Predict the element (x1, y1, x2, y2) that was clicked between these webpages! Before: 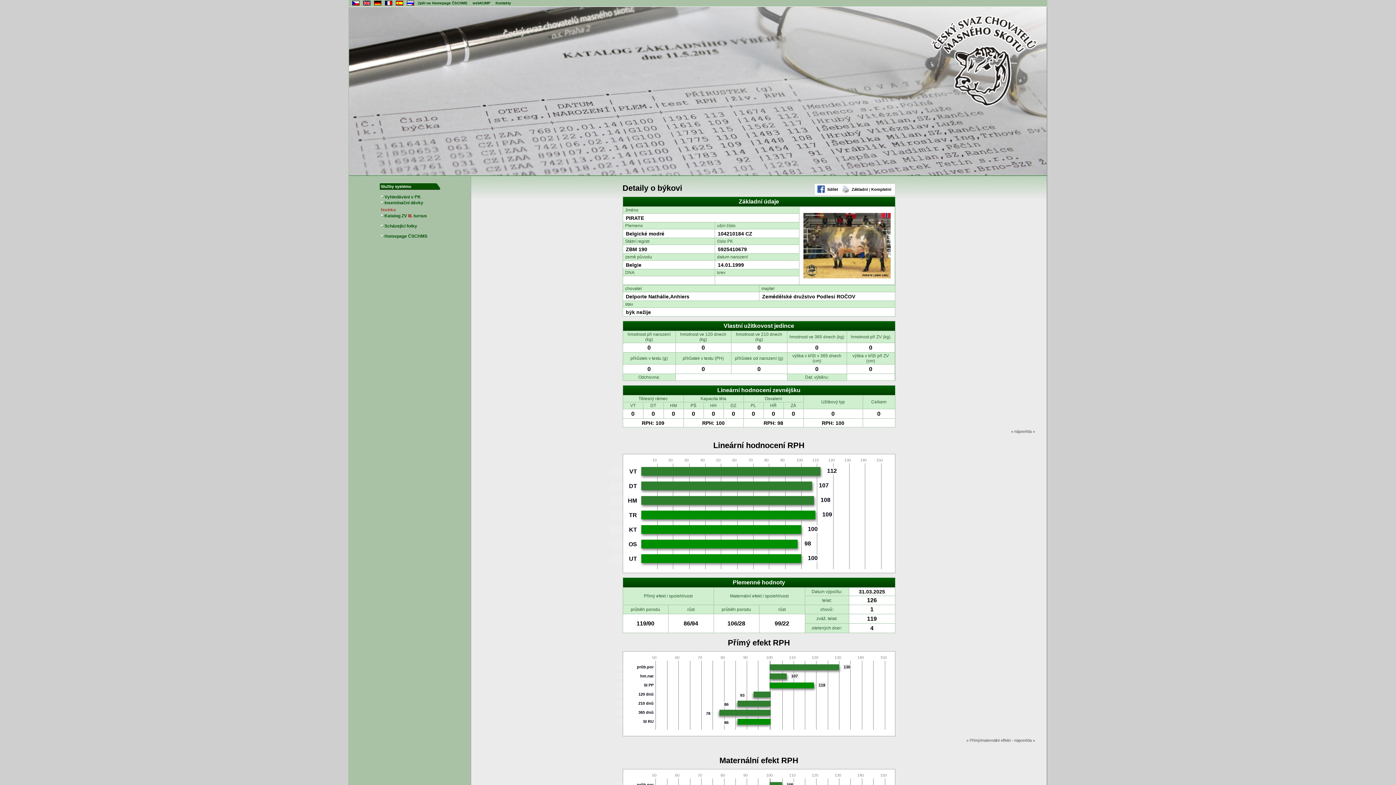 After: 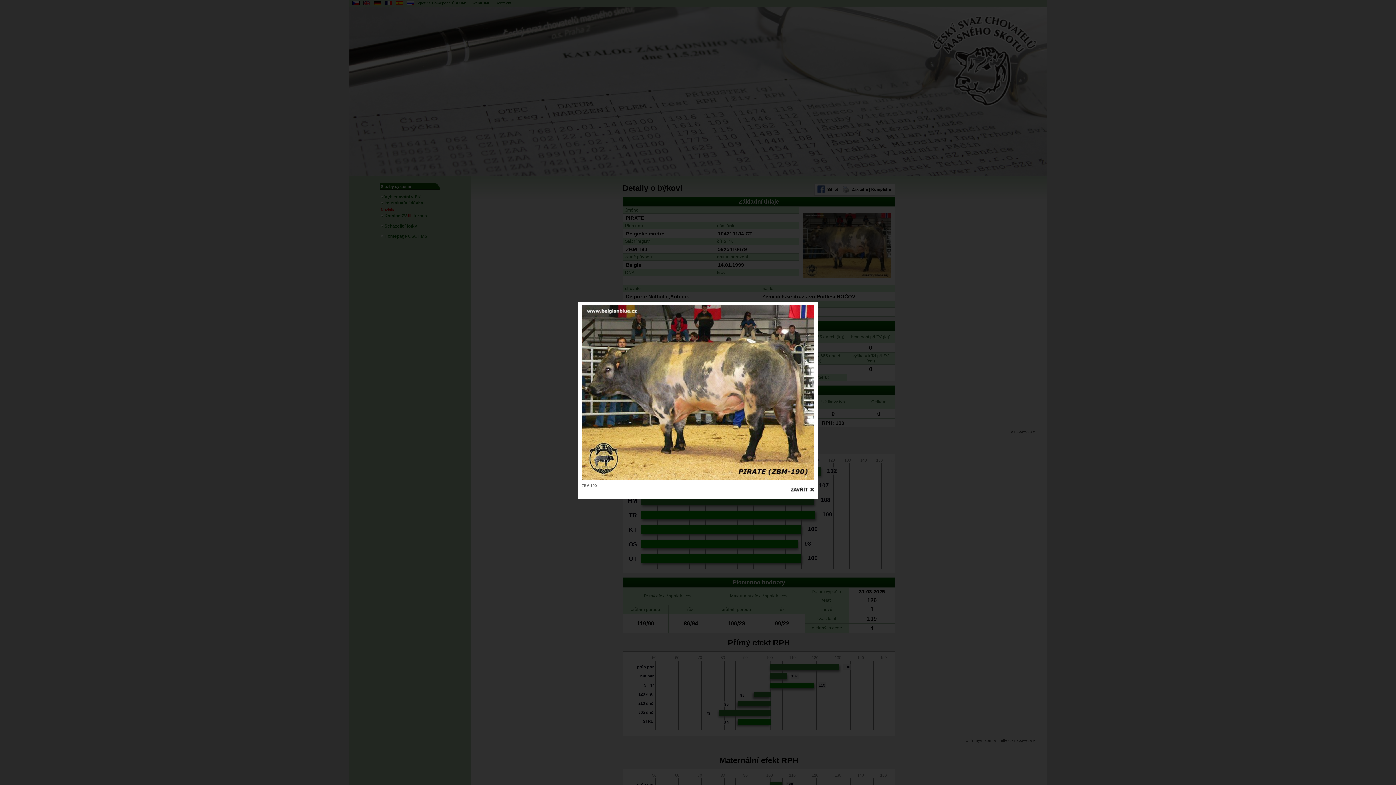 Action: bbox: (803, 274, 890, 279)